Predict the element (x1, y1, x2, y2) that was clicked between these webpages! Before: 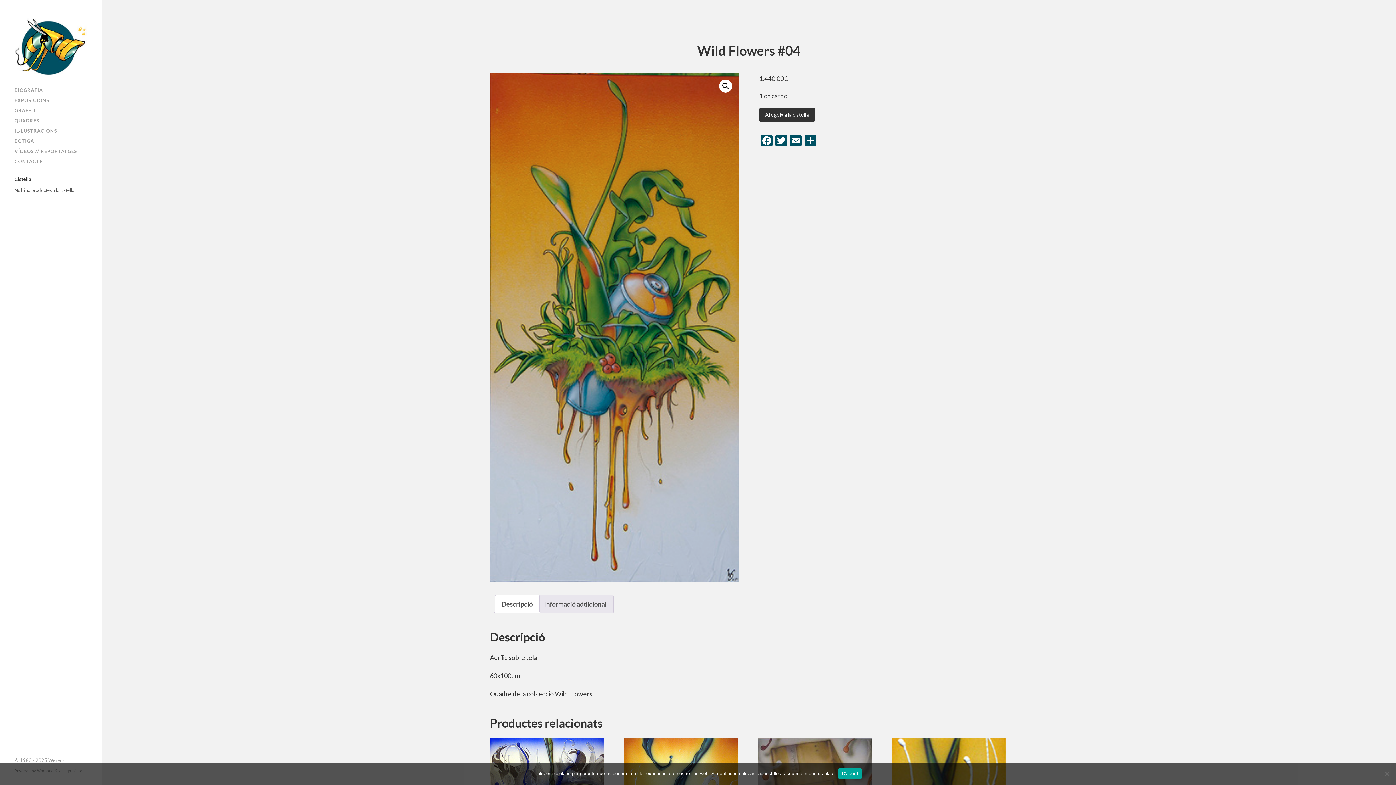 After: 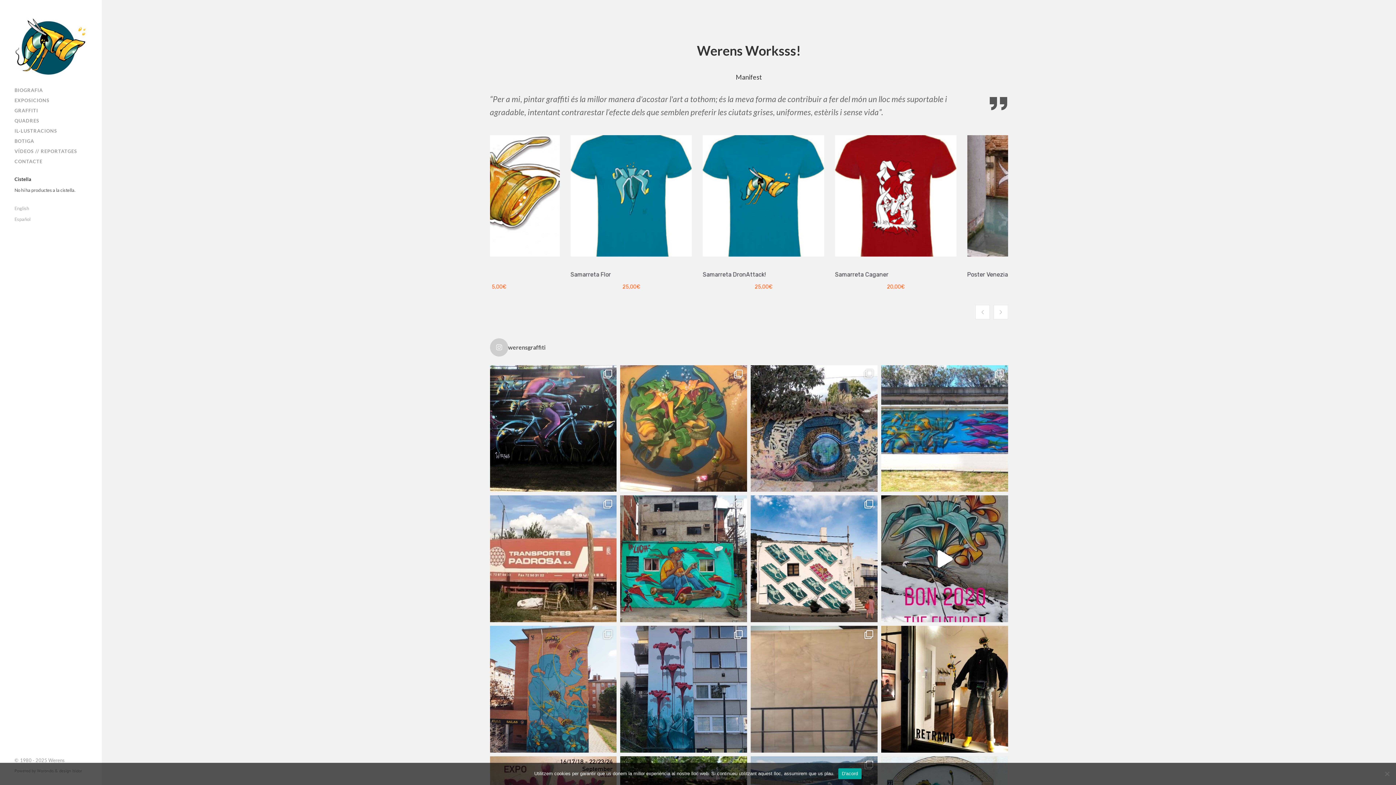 Action: bbox: (14, 18, 87, 74)